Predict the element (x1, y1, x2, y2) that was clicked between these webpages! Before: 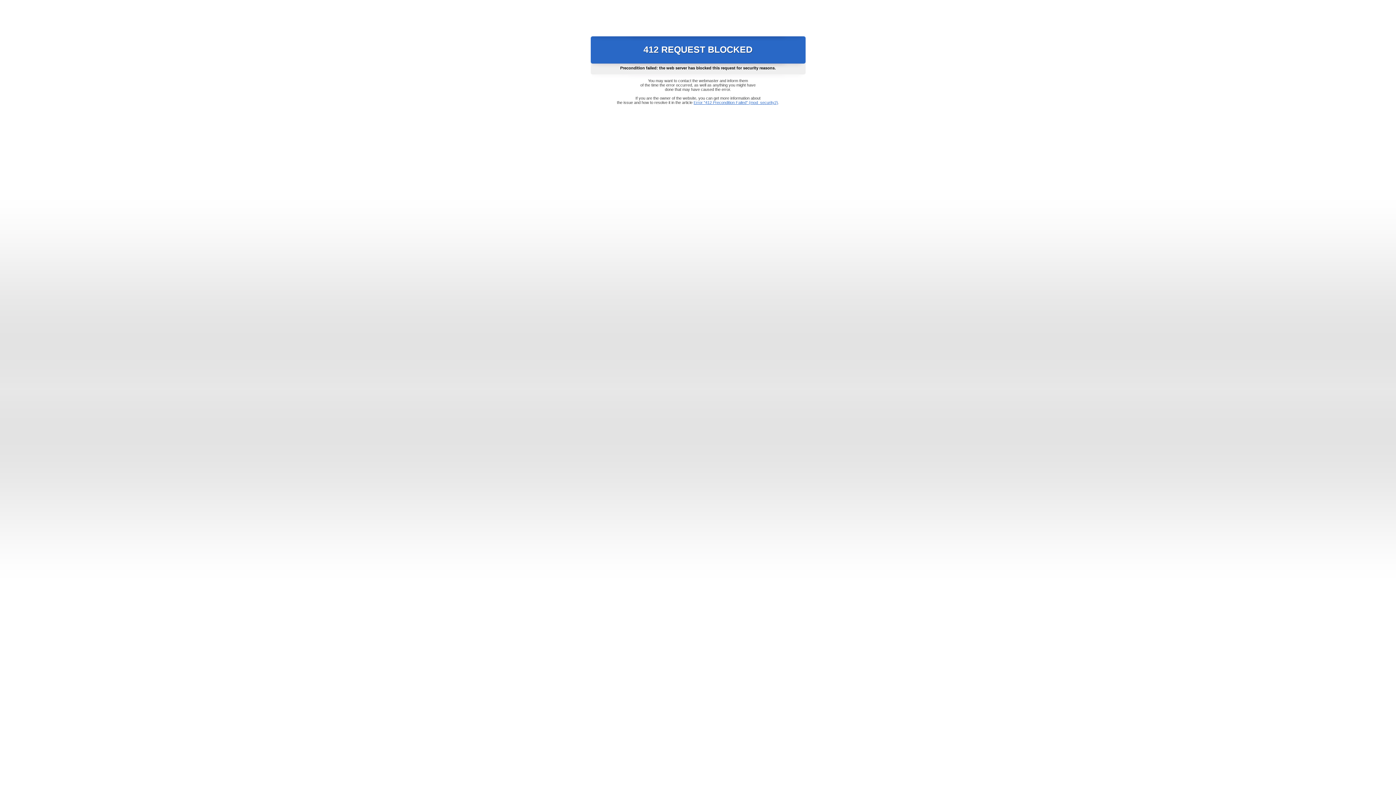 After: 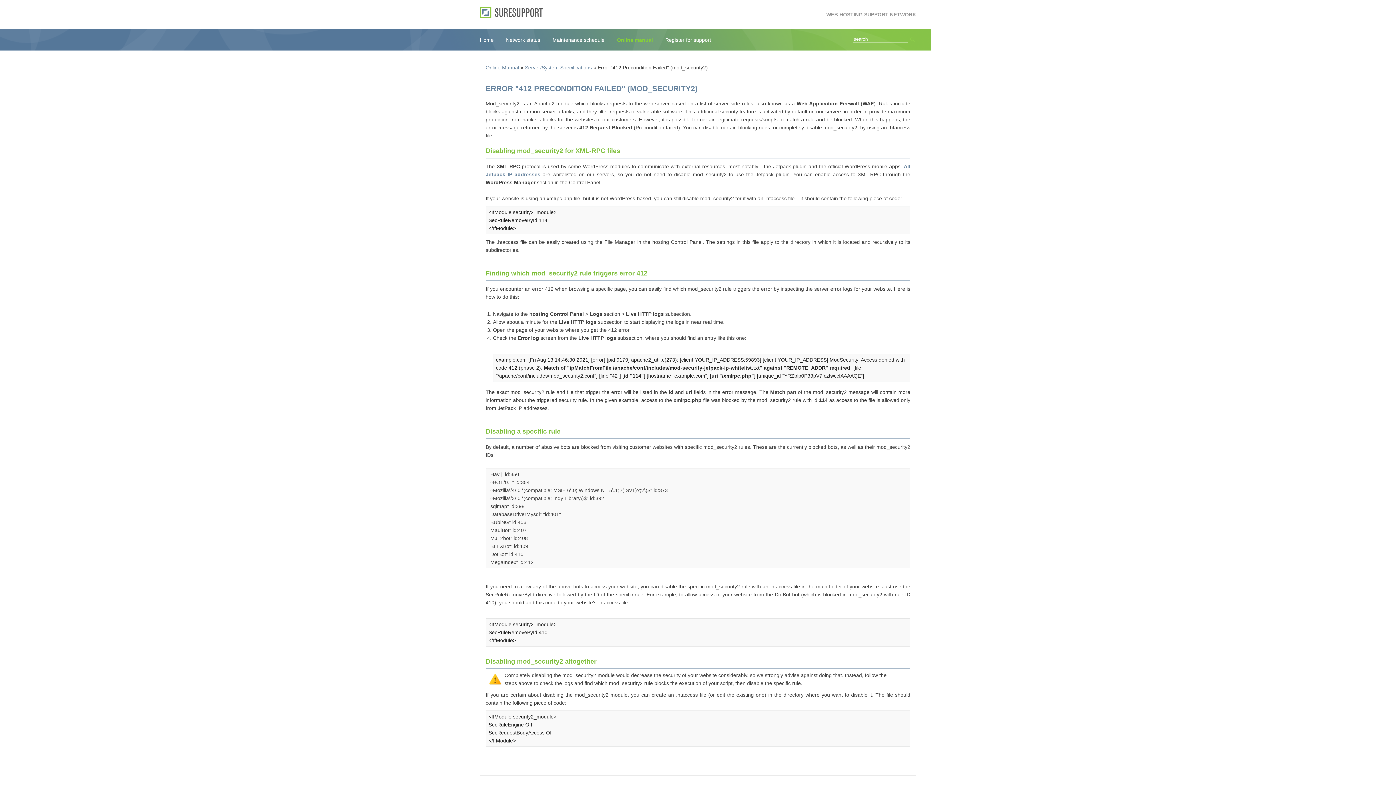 Action: label: Error "412 Precondition Failed" (mod_security2) bbox: (693, 100, 778, 104)